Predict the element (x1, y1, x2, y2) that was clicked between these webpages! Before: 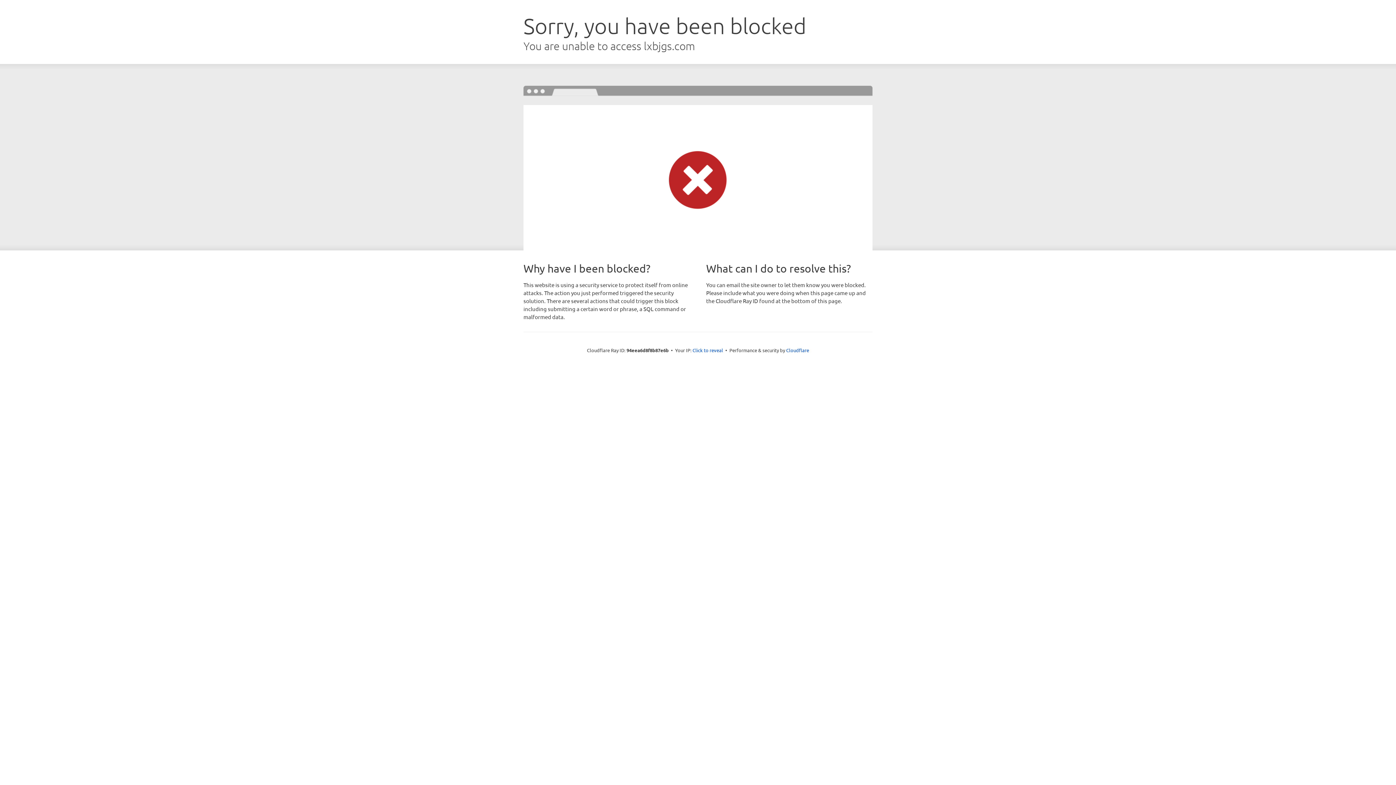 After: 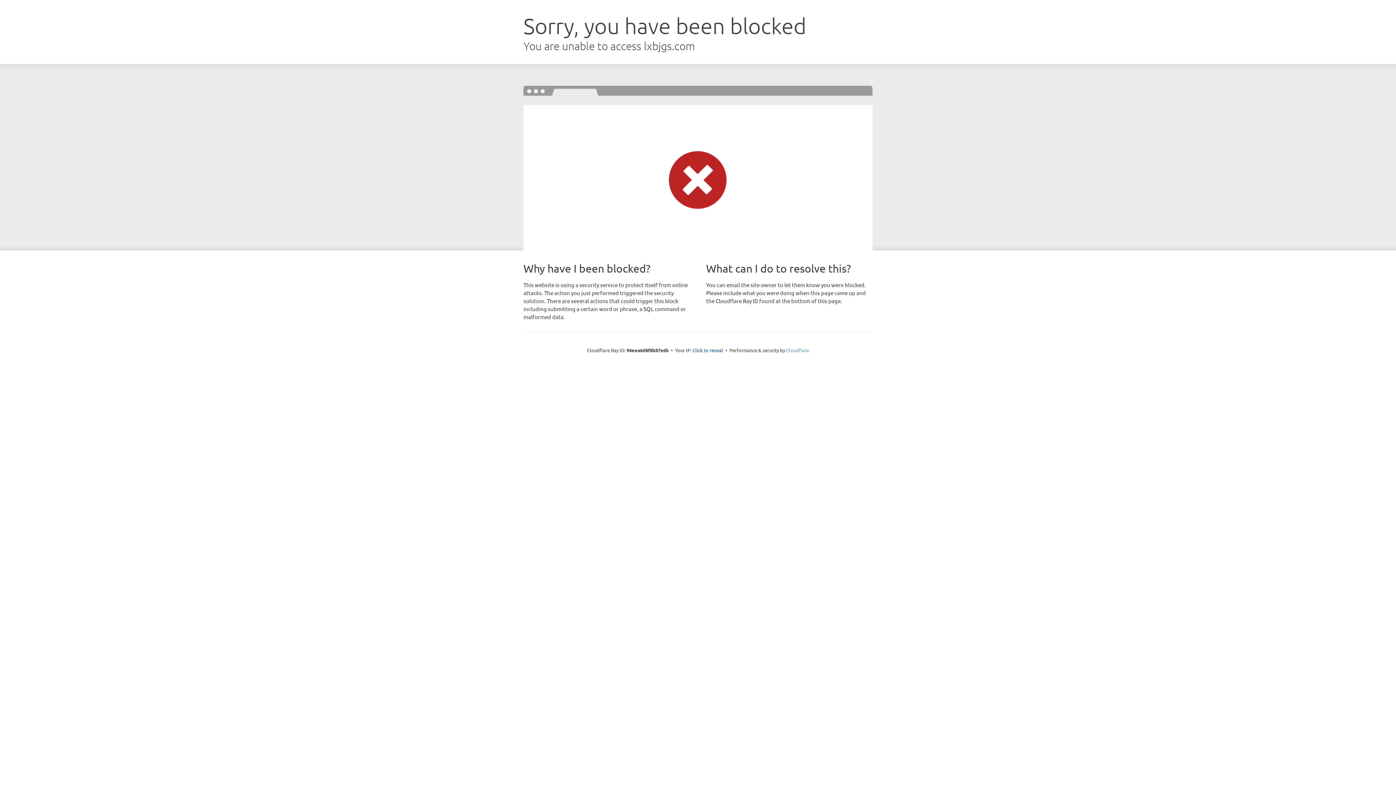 Action: label: Cloudflare bbox: (786, 347, 809, 353)